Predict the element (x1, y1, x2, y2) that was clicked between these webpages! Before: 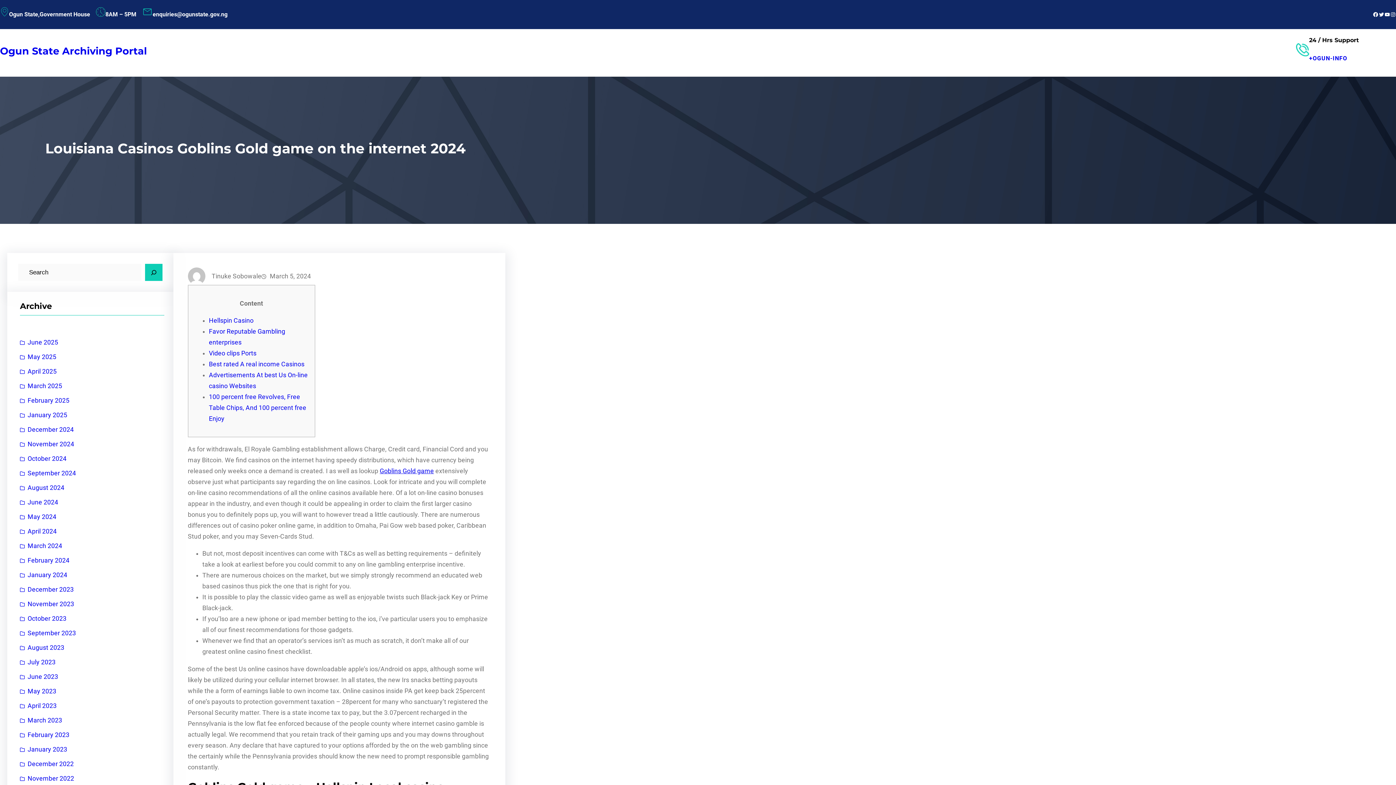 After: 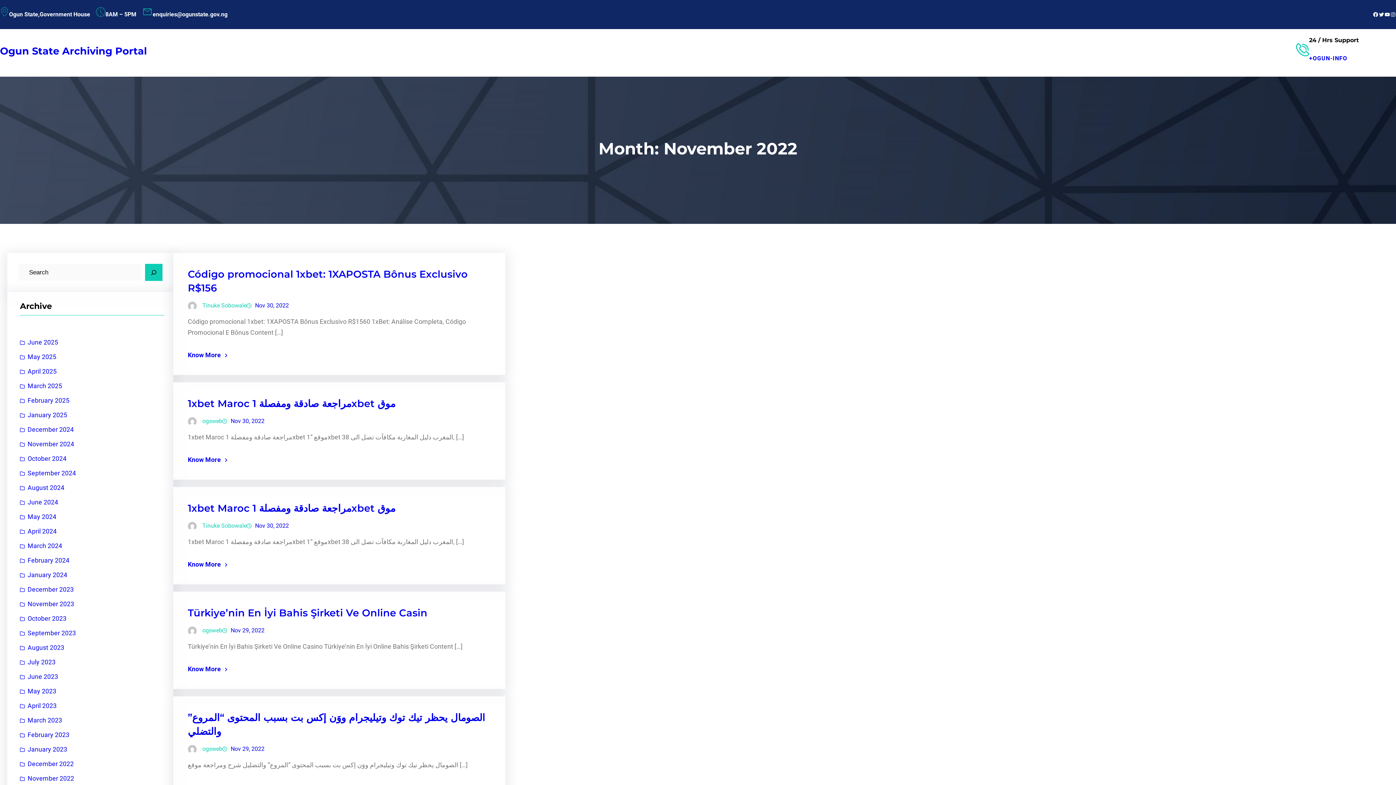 Action: bbox: (20, 771, 74, 786) label: November 2022